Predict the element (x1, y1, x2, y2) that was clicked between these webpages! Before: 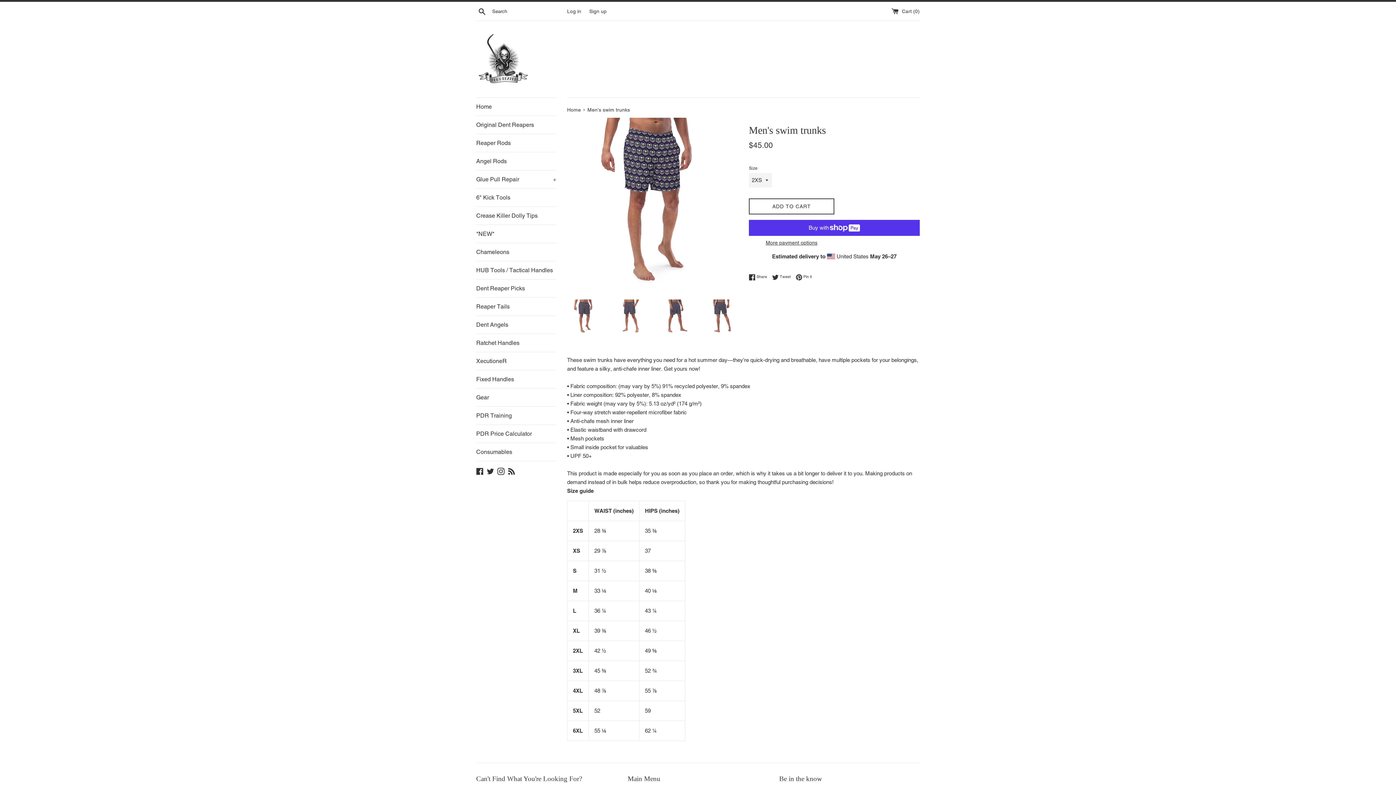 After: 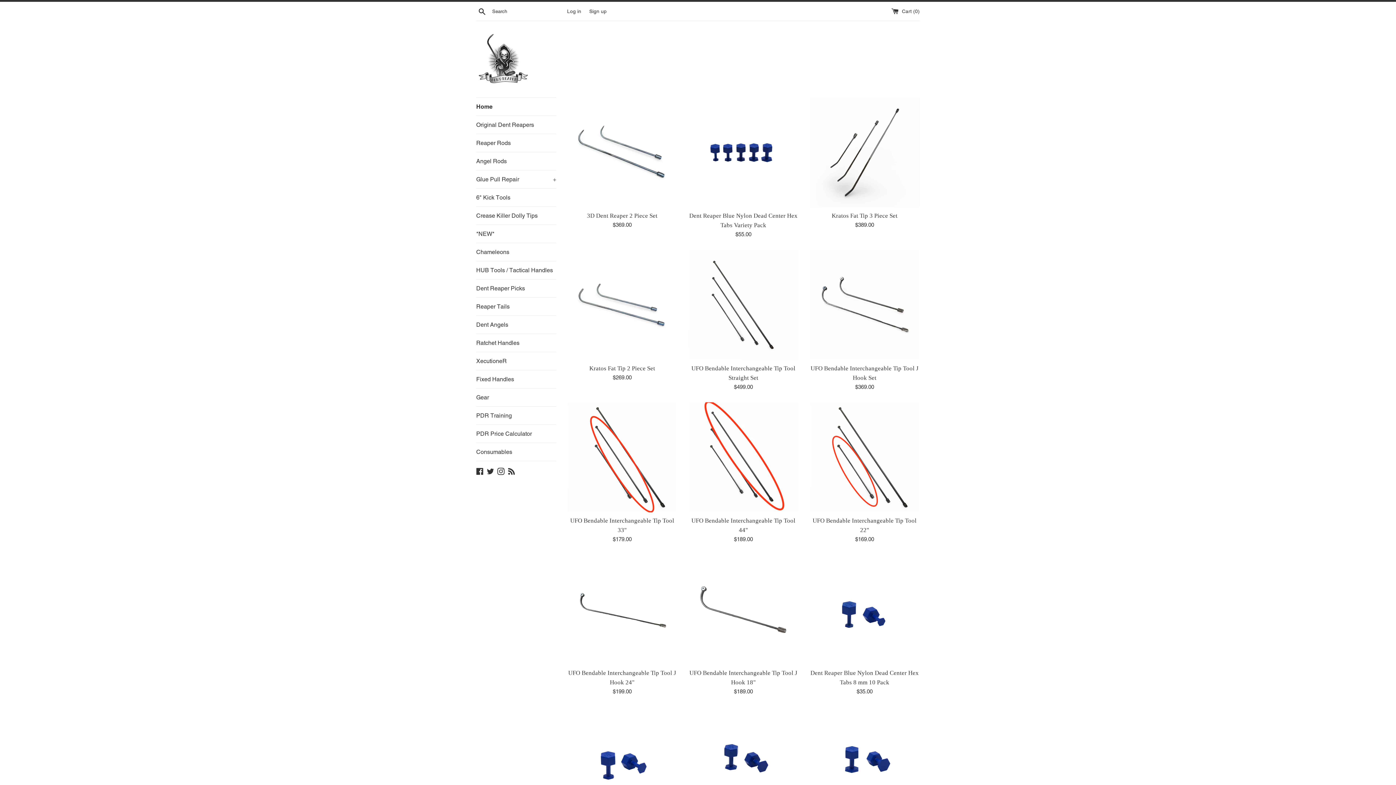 Action: bbox: (476, 32, 530, 86)